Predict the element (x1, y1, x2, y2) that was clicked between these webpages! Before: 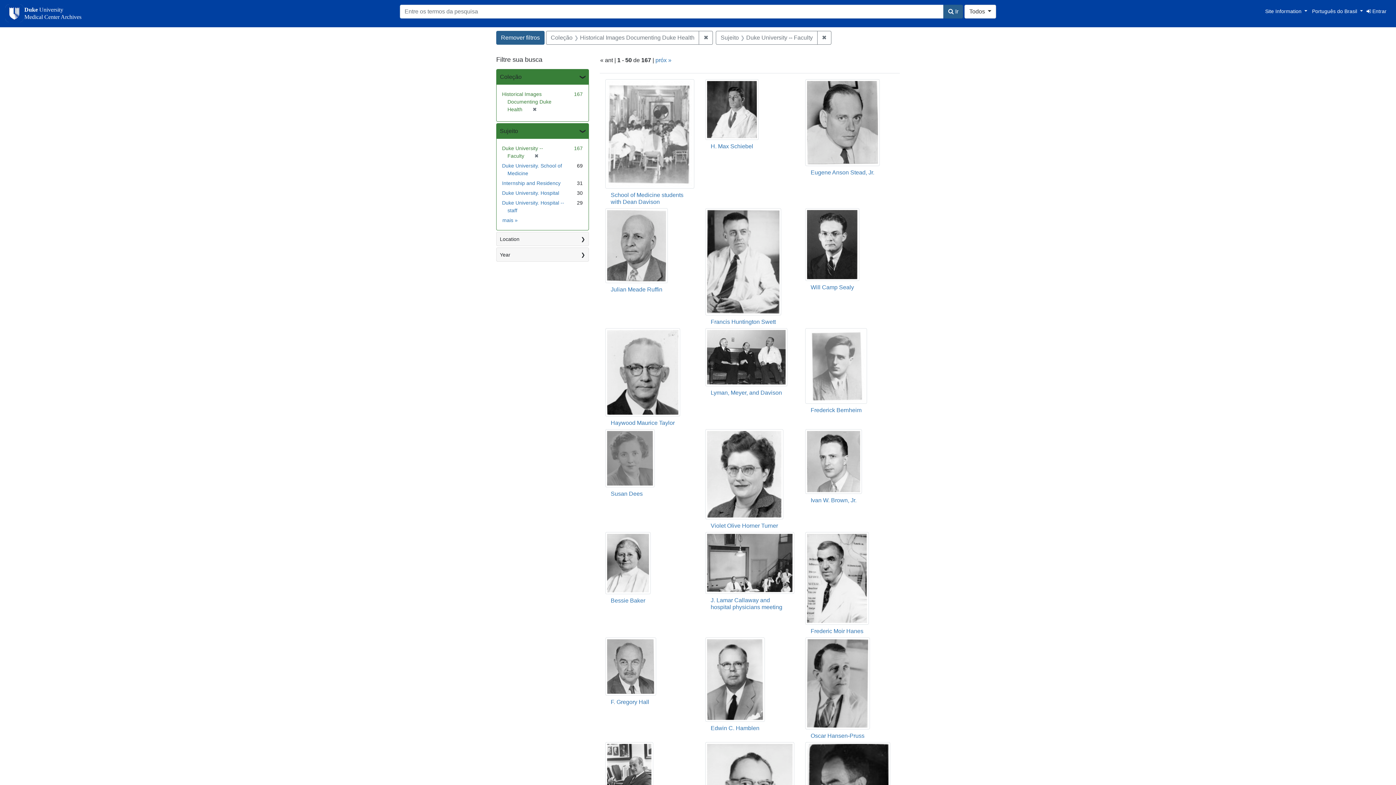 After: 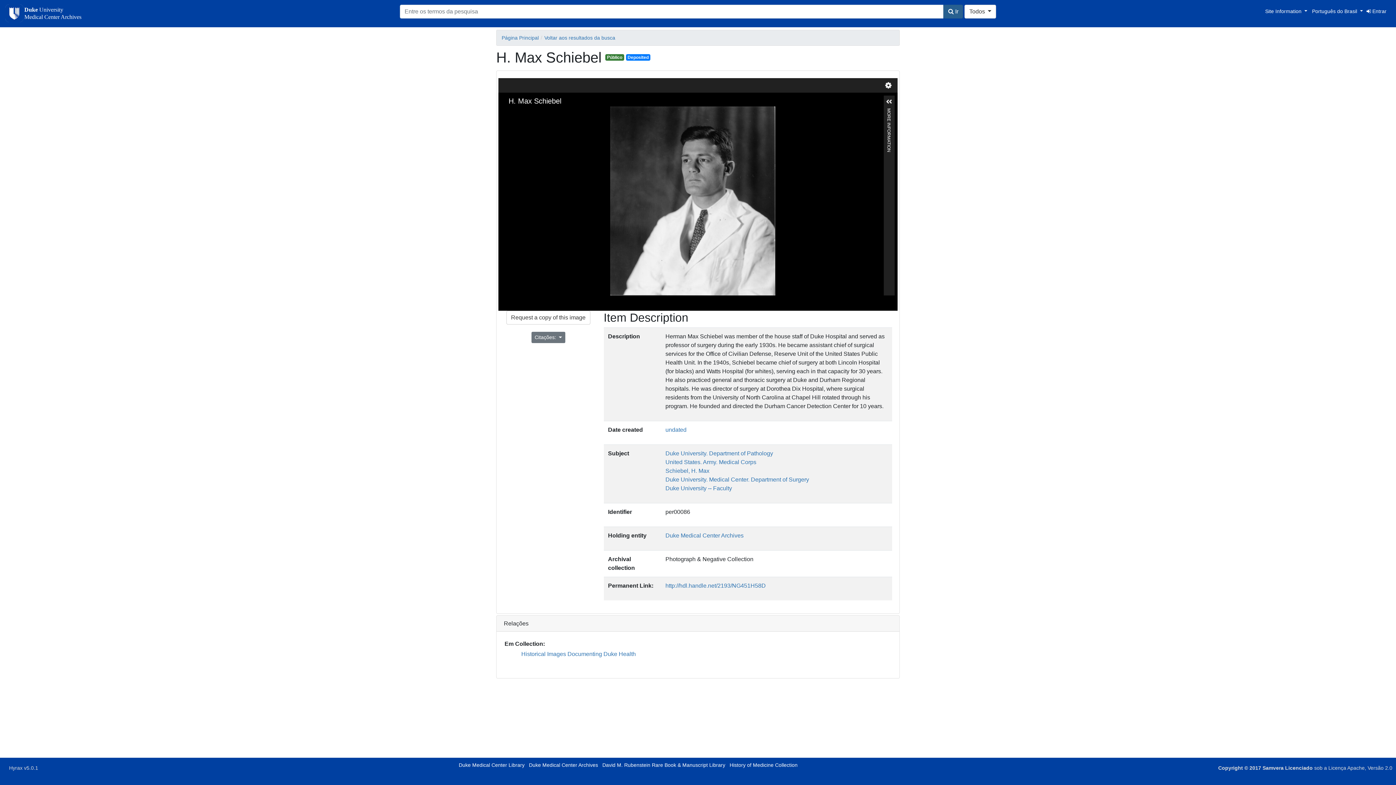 Action: bbox: (705, 106, 758, 112)